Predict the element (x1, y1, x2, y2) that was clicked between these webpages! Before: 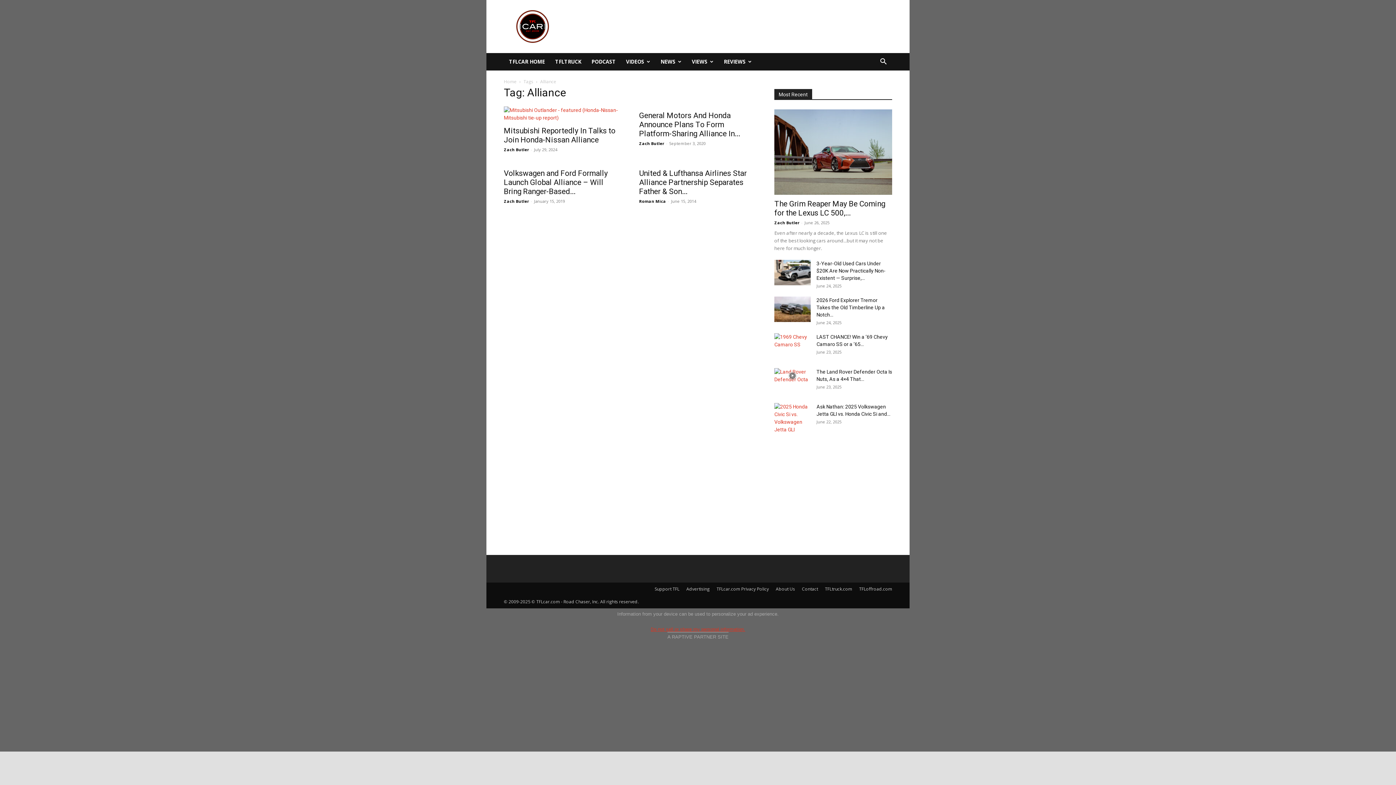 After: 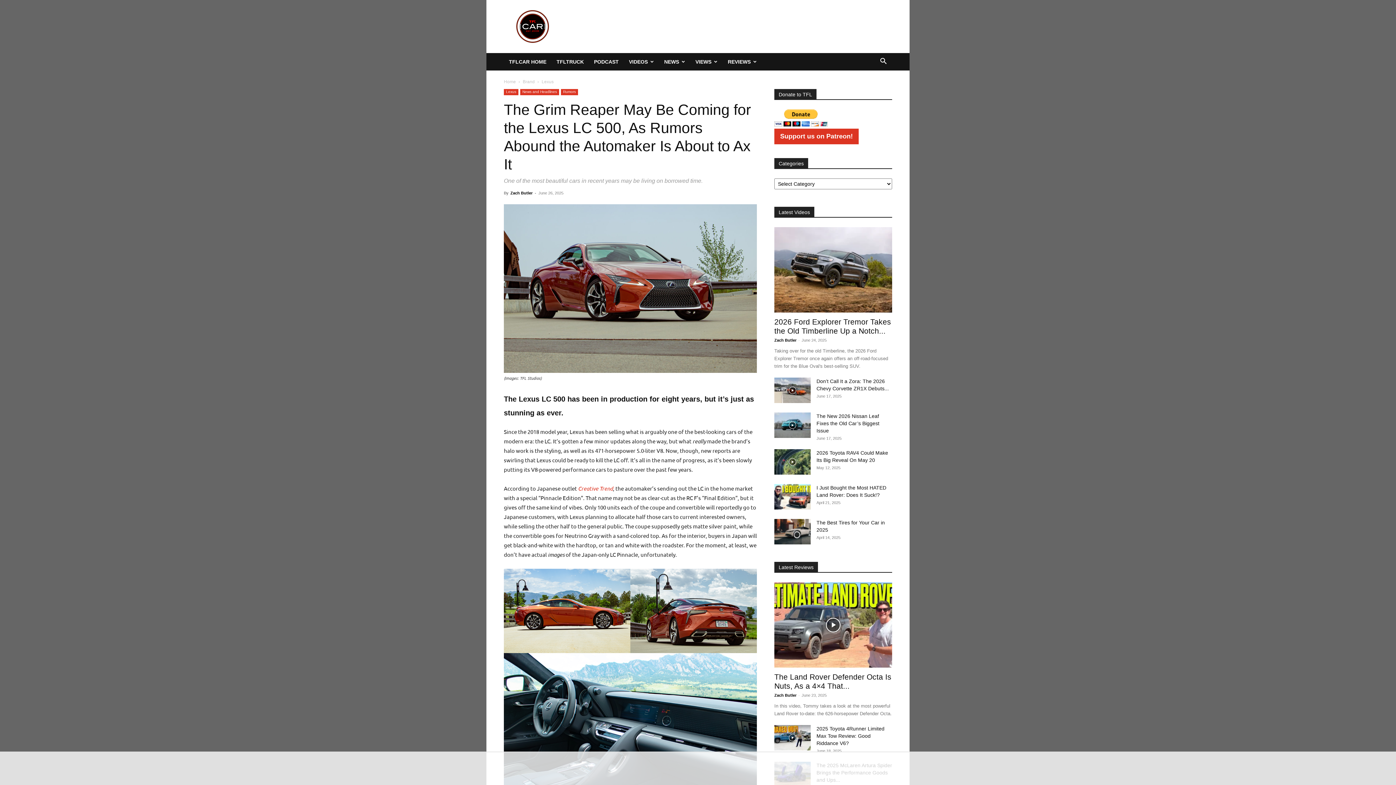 Action: bbox: (774, 109, 892, 194)